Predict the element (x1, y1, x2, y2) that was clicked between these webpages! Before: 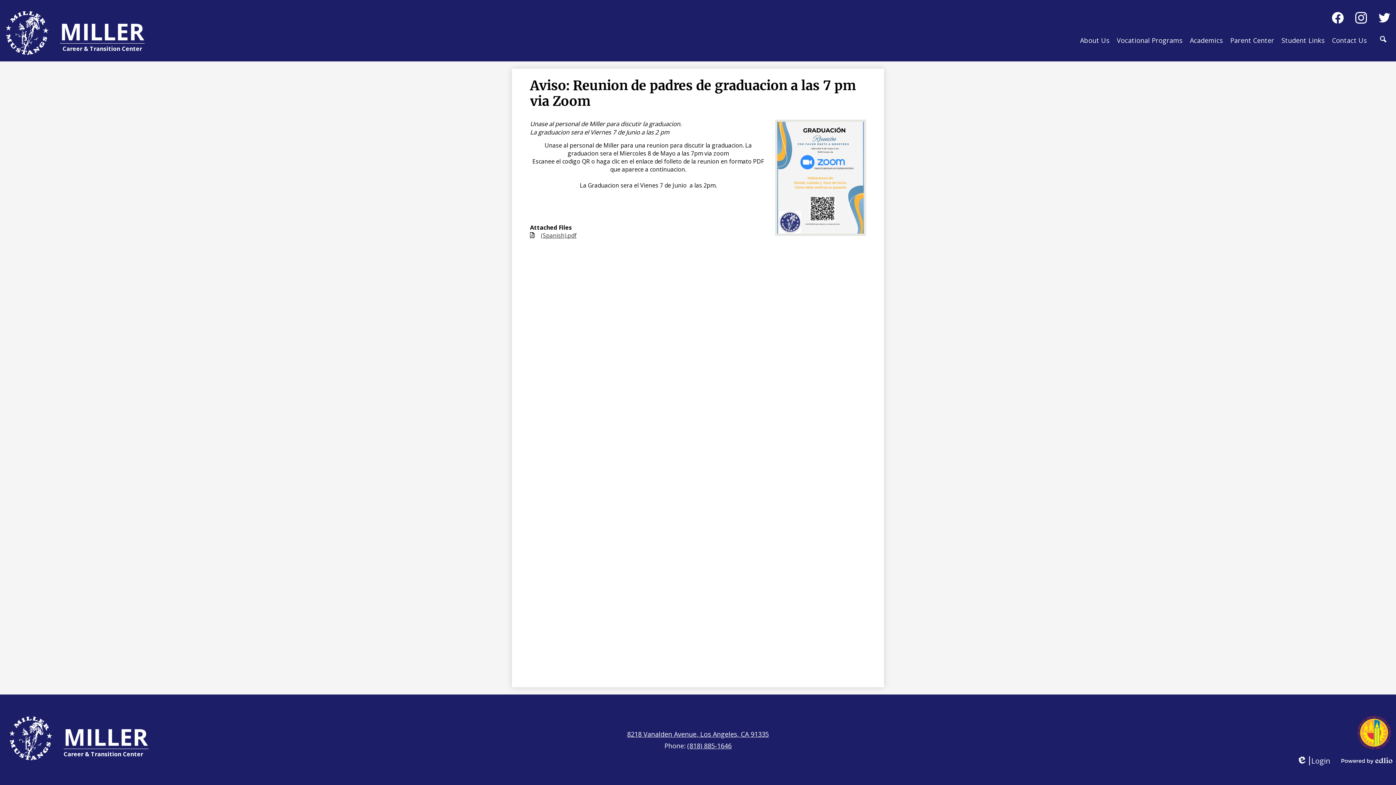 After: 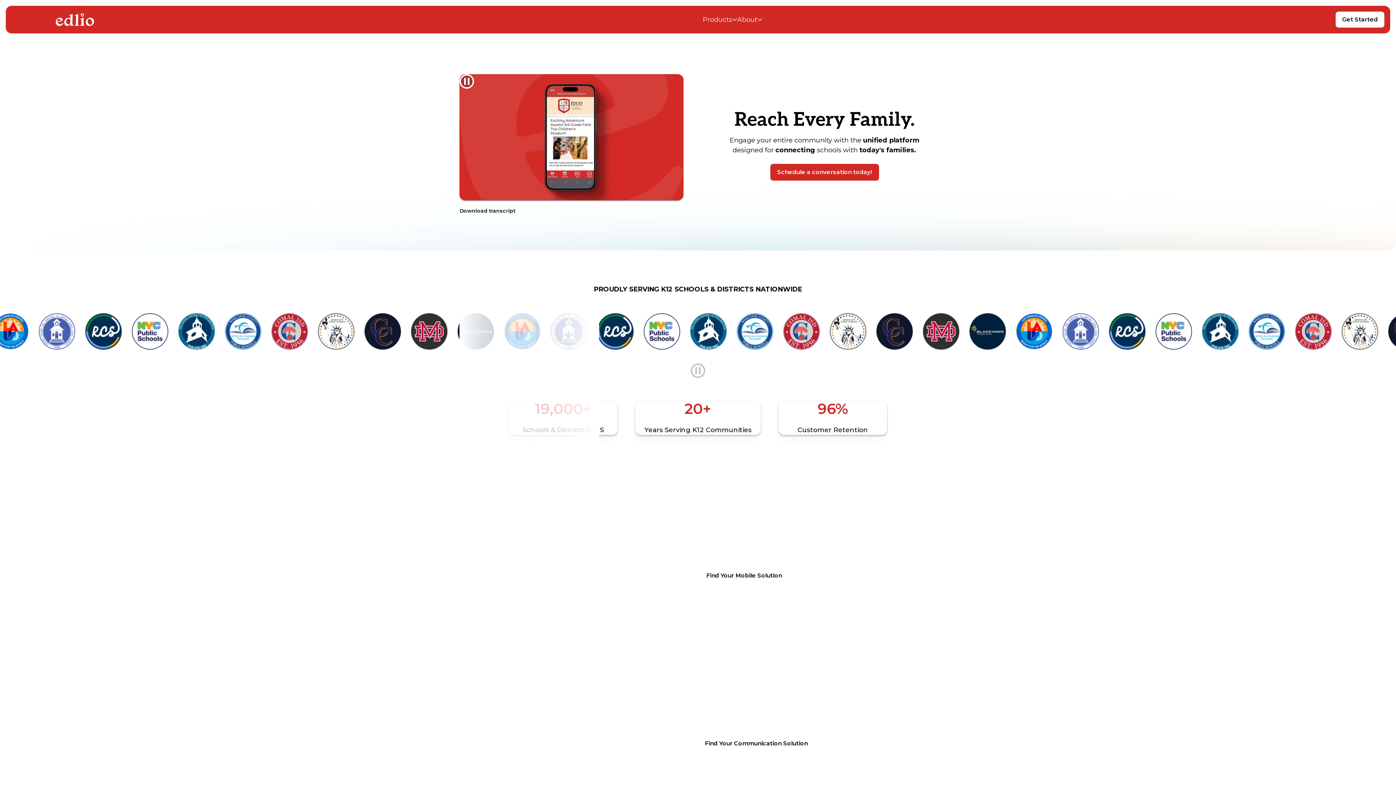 Action: bbox: (1341, 757, 1392, 764) label: Powered by Edlio